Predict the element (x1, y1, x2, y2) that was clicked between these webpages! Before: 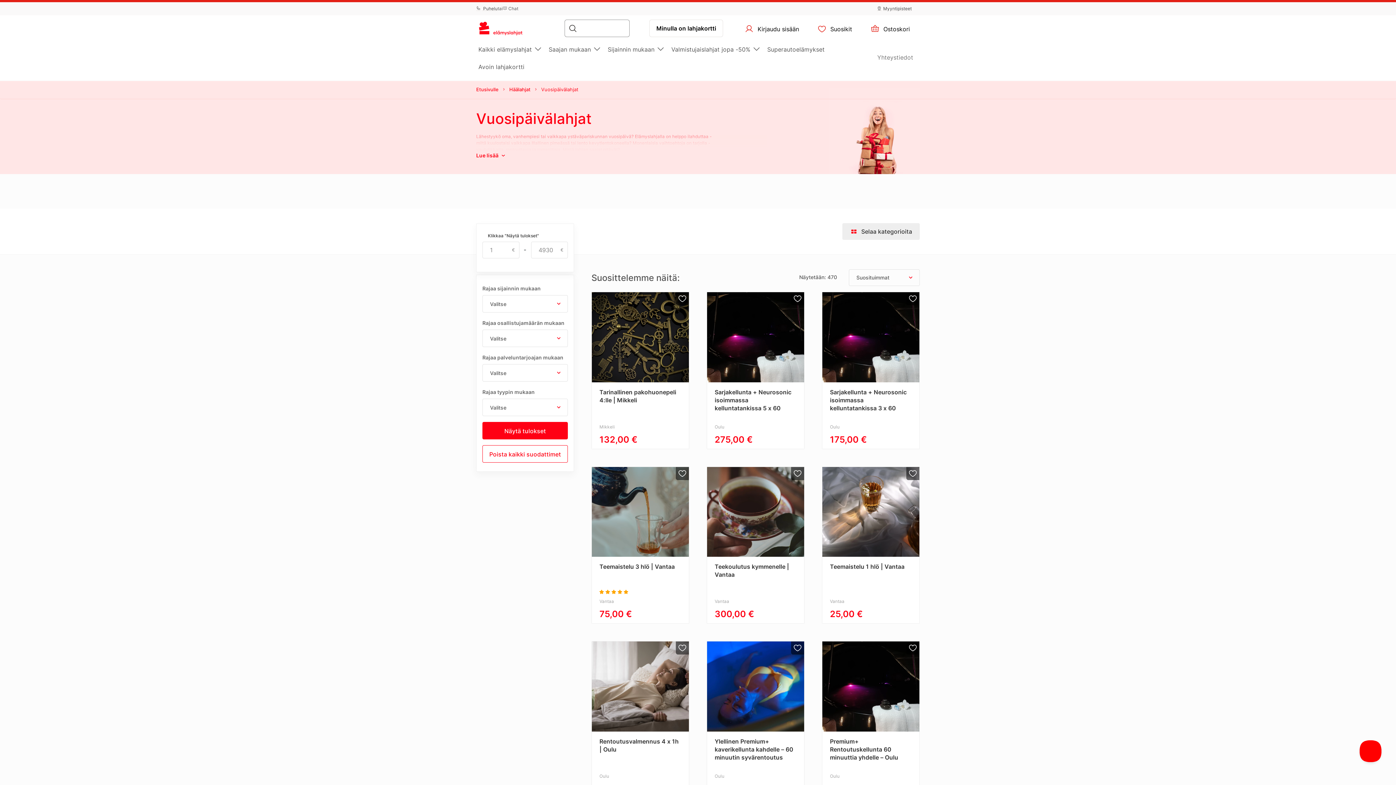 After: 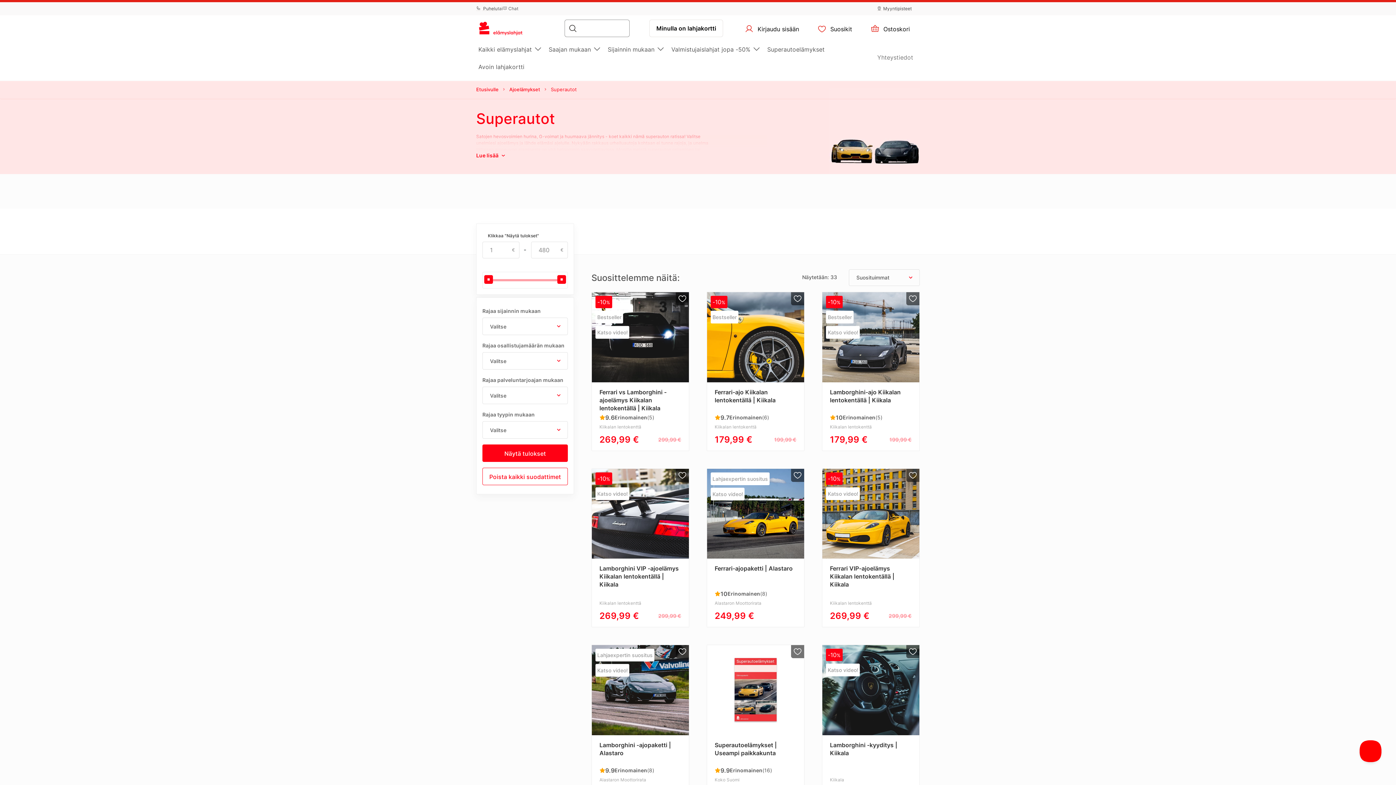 Action: bbox: (767, 45, 824, 53) label: Superautoelämykset